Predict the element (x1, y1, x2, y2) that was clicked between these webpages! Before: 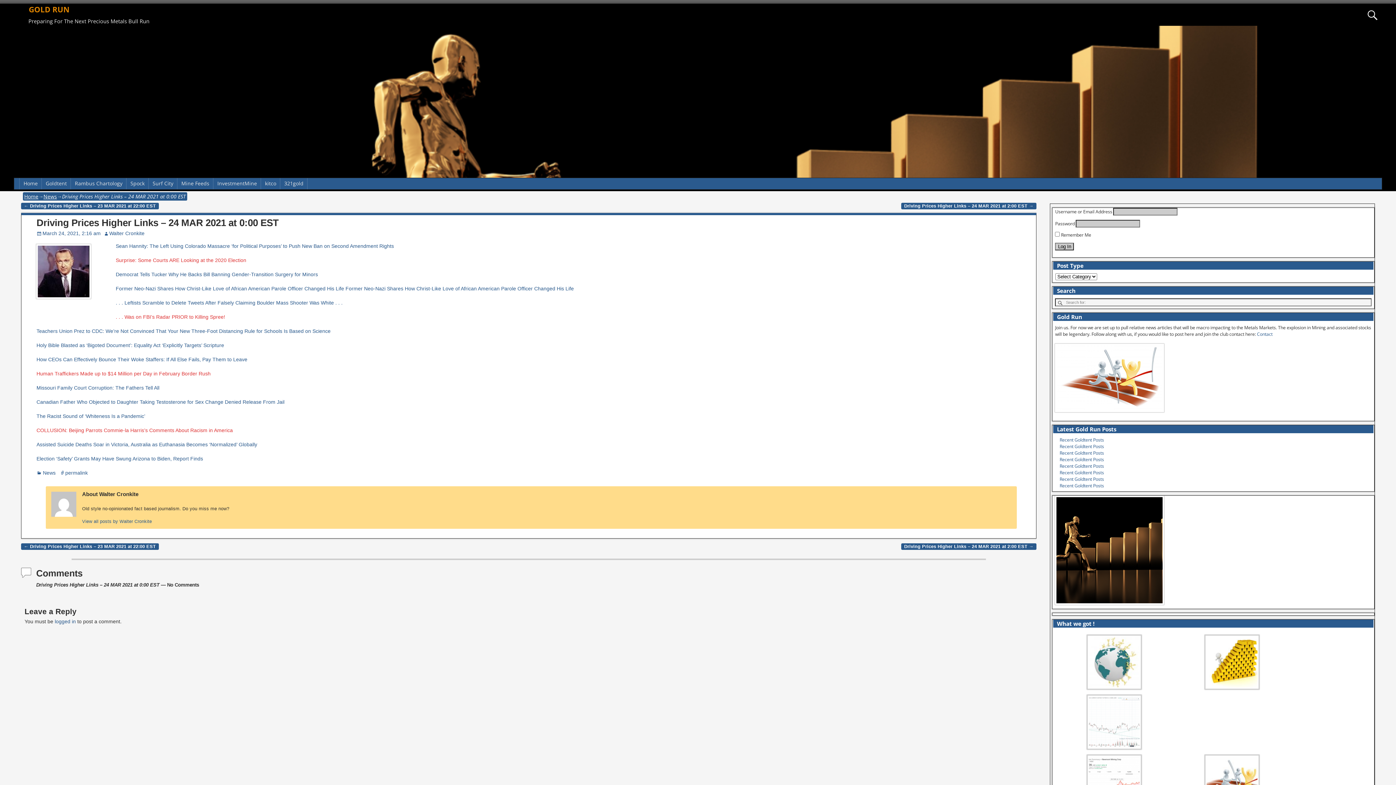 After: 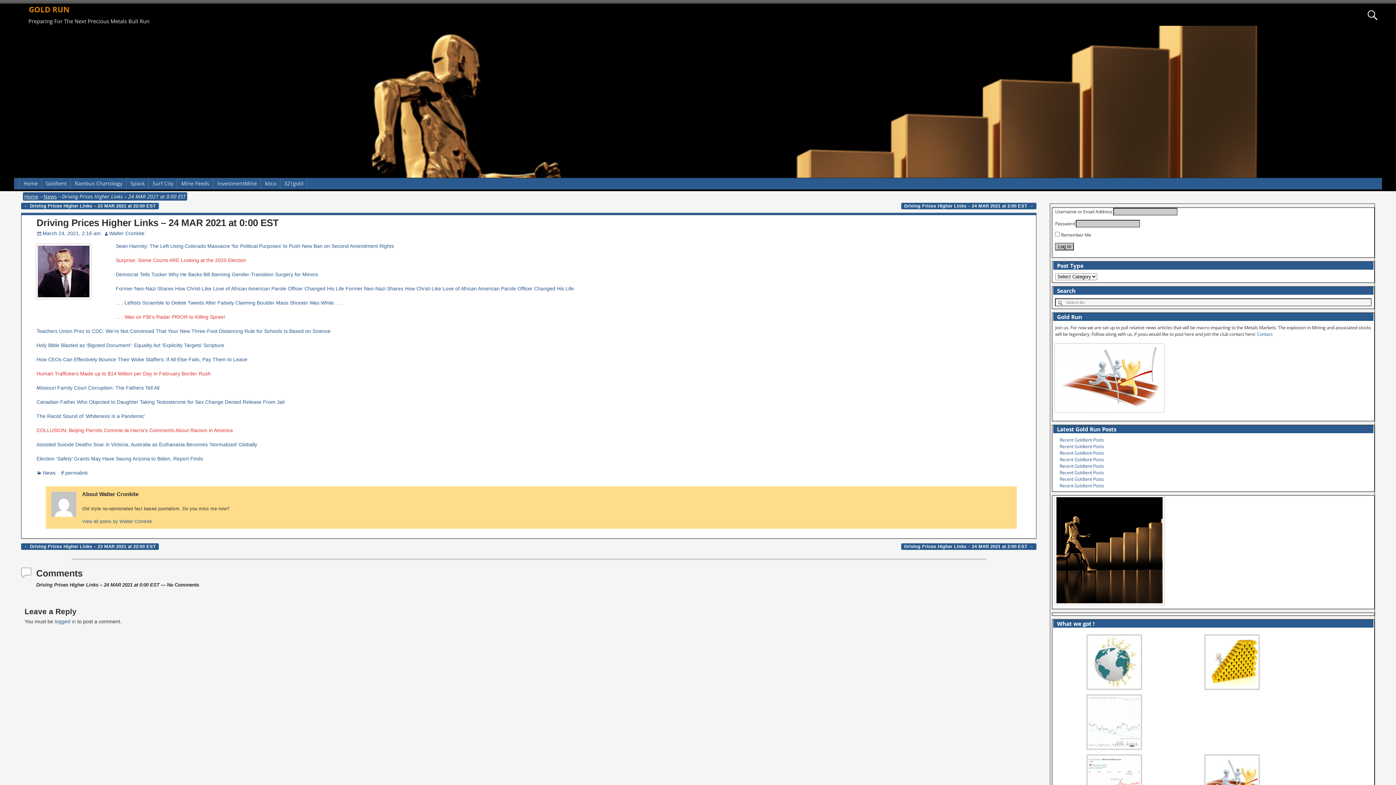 Action: bbox: (1257, 331, 1272, 337) label: Contact